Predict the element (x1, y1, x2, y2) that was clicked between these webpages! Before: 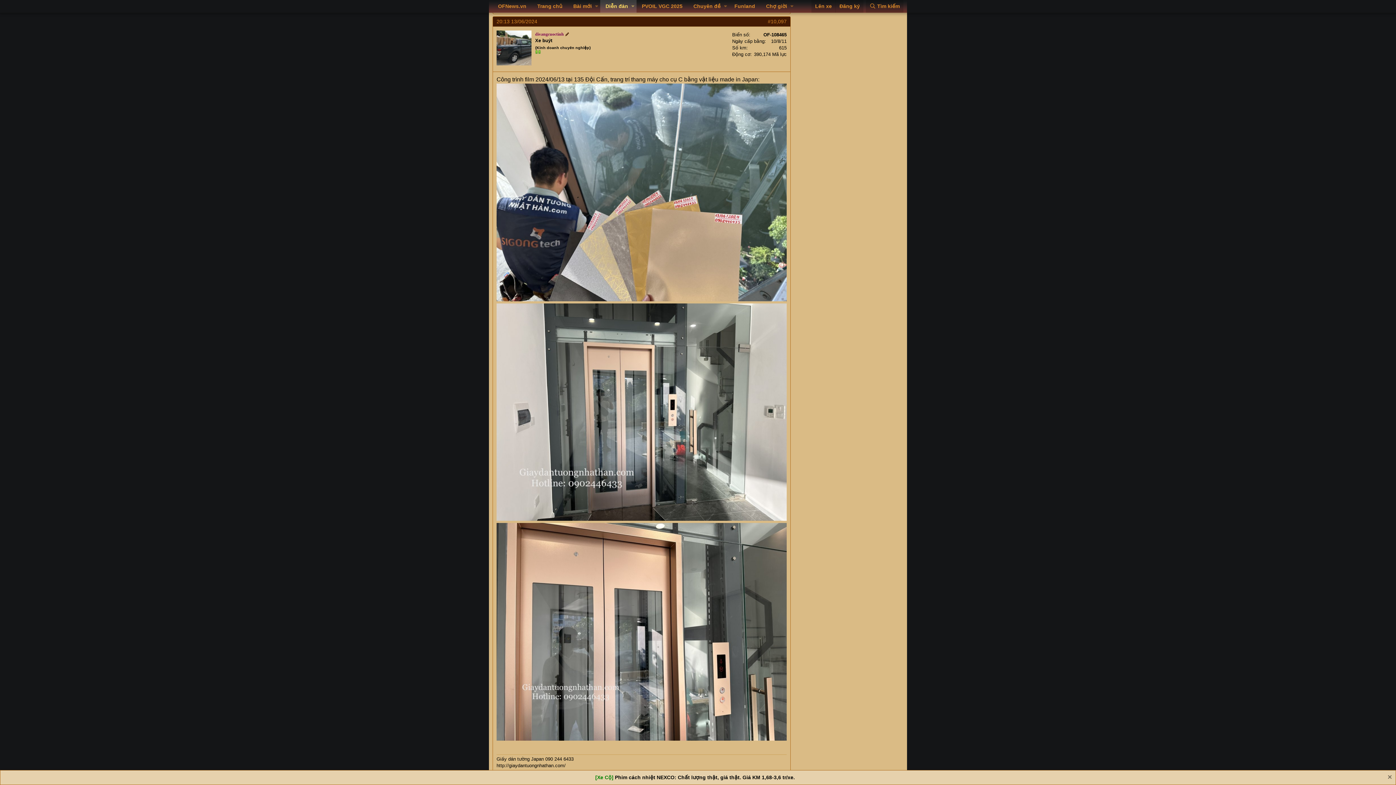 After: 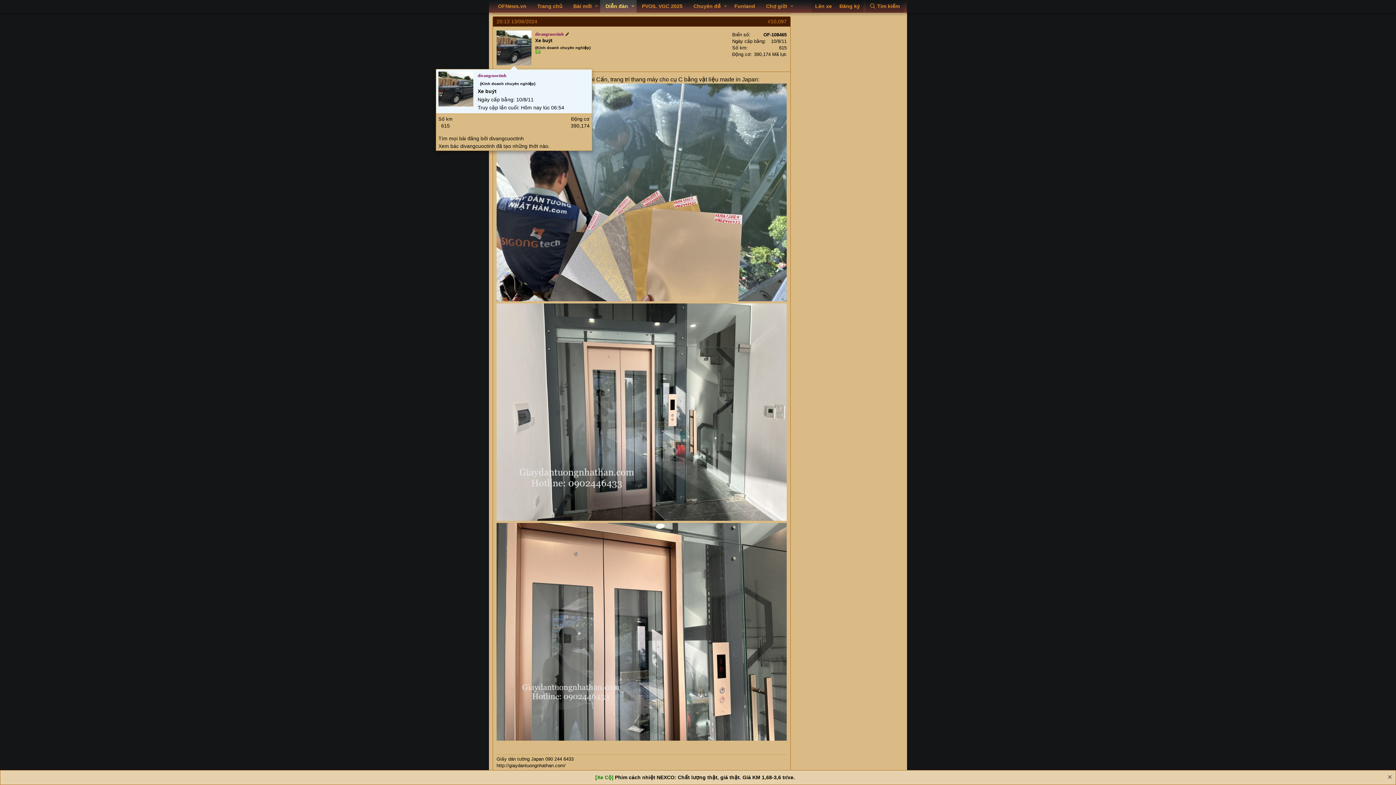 Action: bbox: (496, 30, 531, 65)